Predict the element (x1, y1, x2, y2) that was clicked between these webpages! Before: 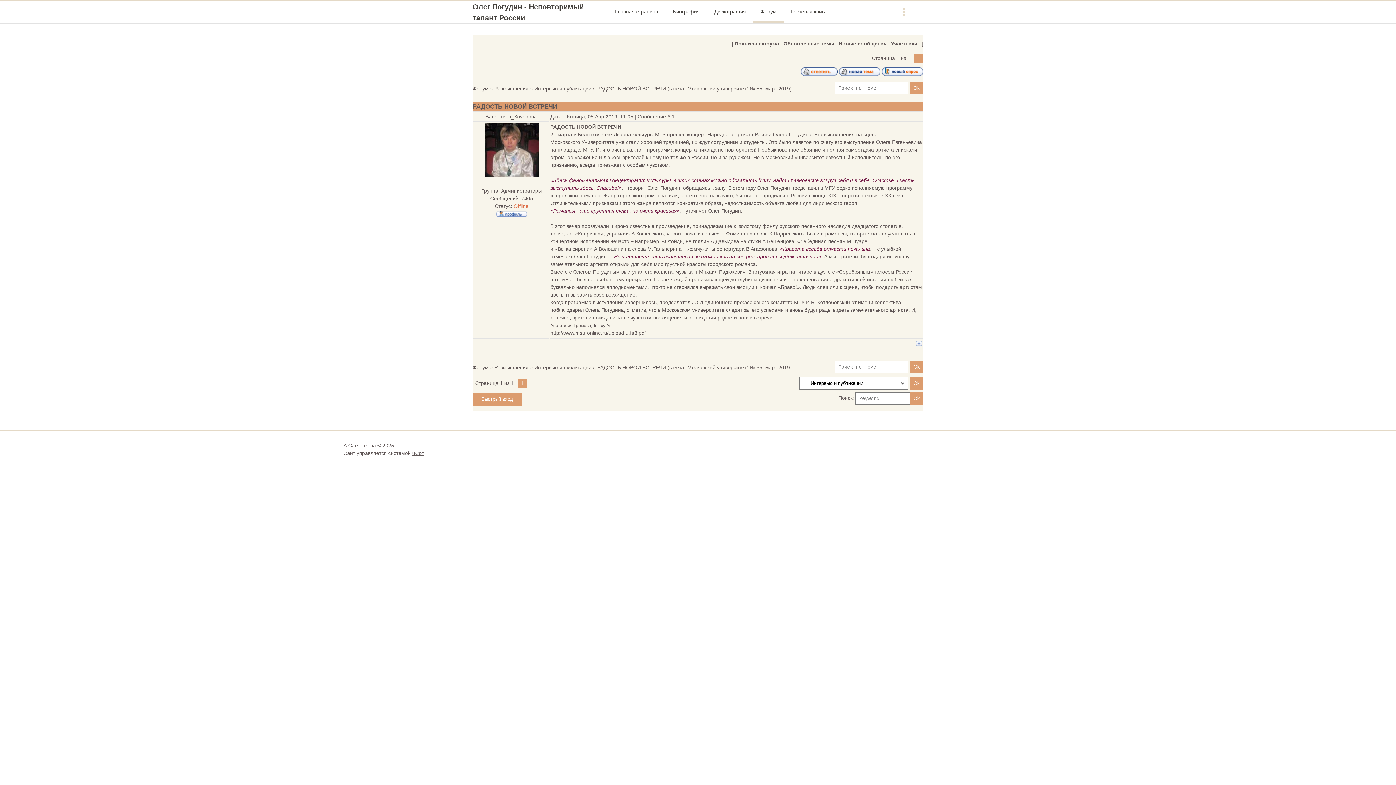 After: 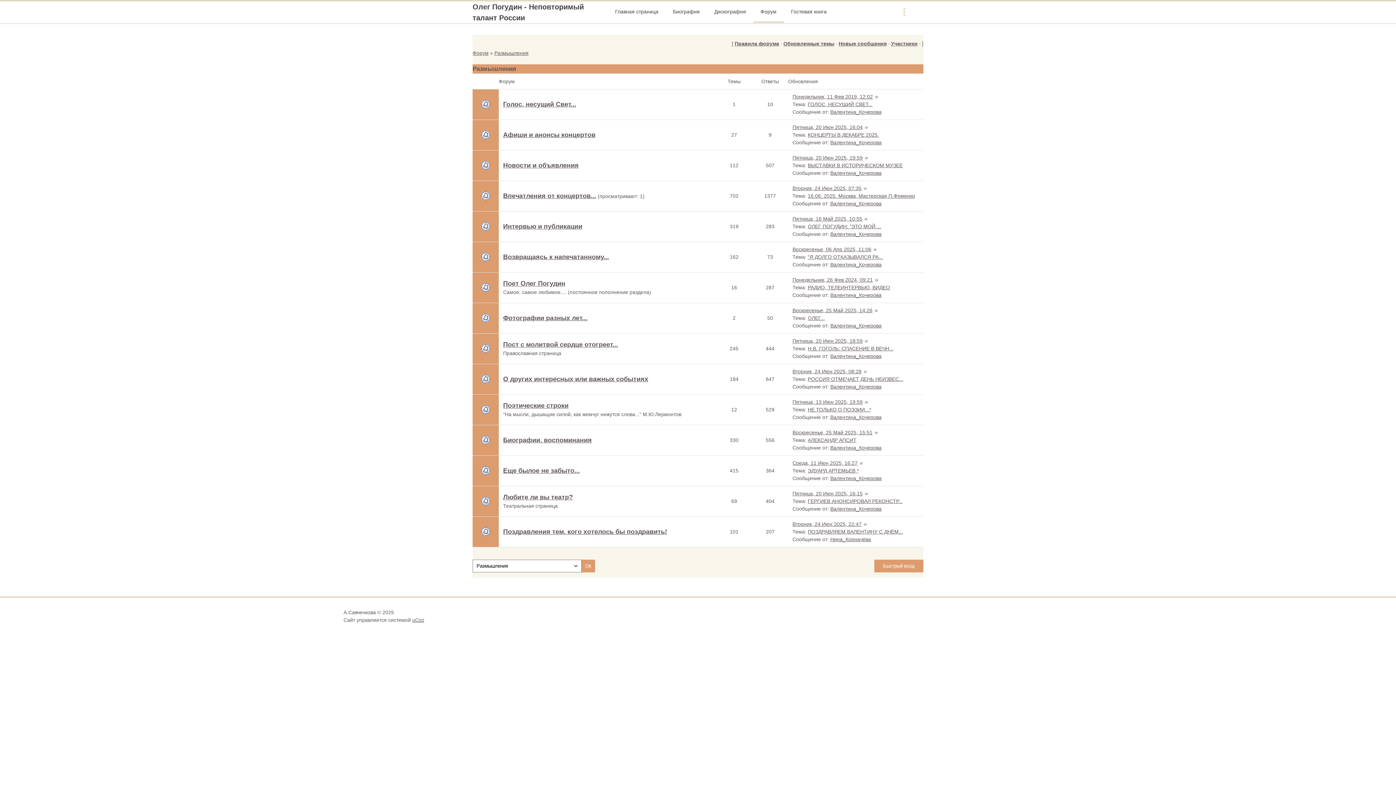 Action: bbox: (494, 85, 528, 91) label: Размышления